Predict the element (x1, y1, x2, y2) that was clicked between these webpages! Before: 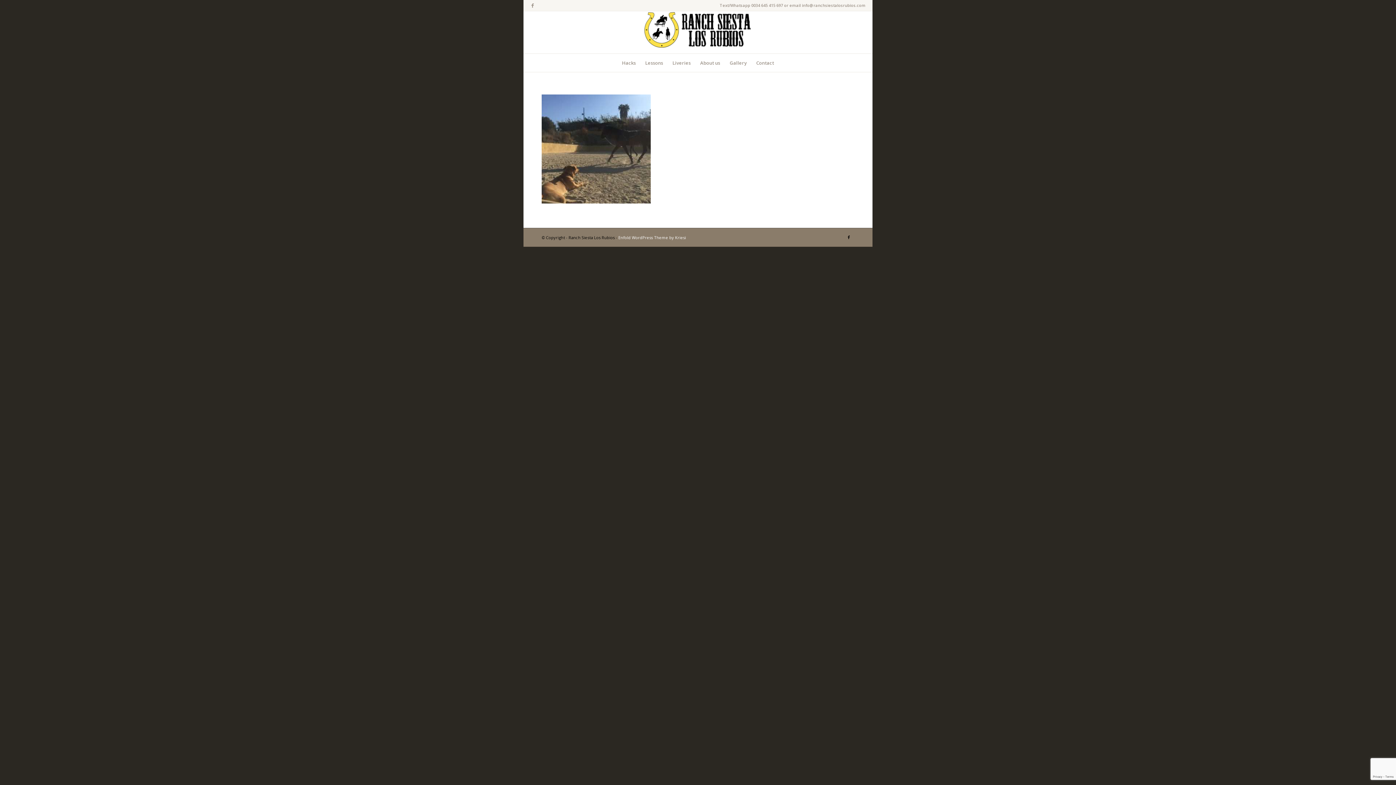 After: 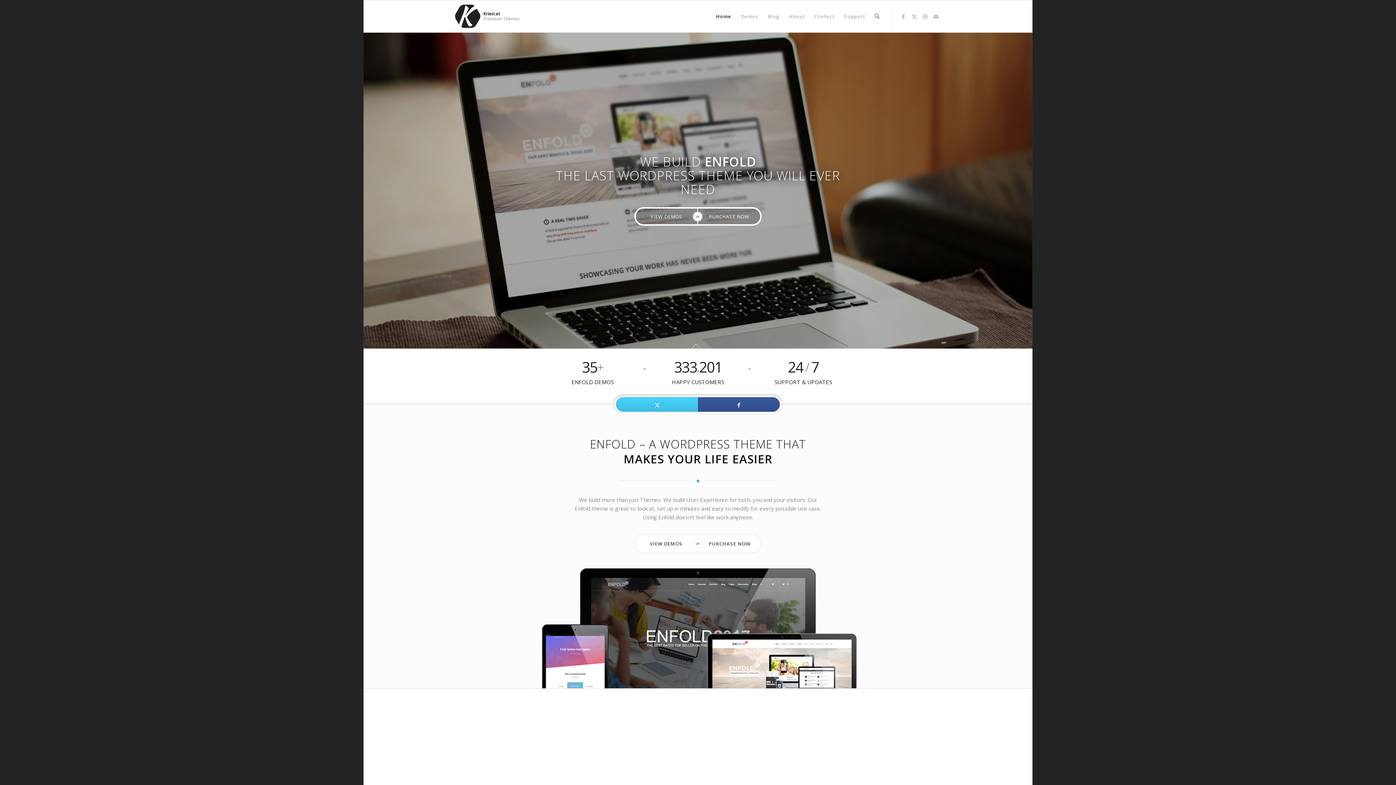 Action: label: Enfold WordPress Theme by Kriesi bbox: (618, 234, 686, 240)